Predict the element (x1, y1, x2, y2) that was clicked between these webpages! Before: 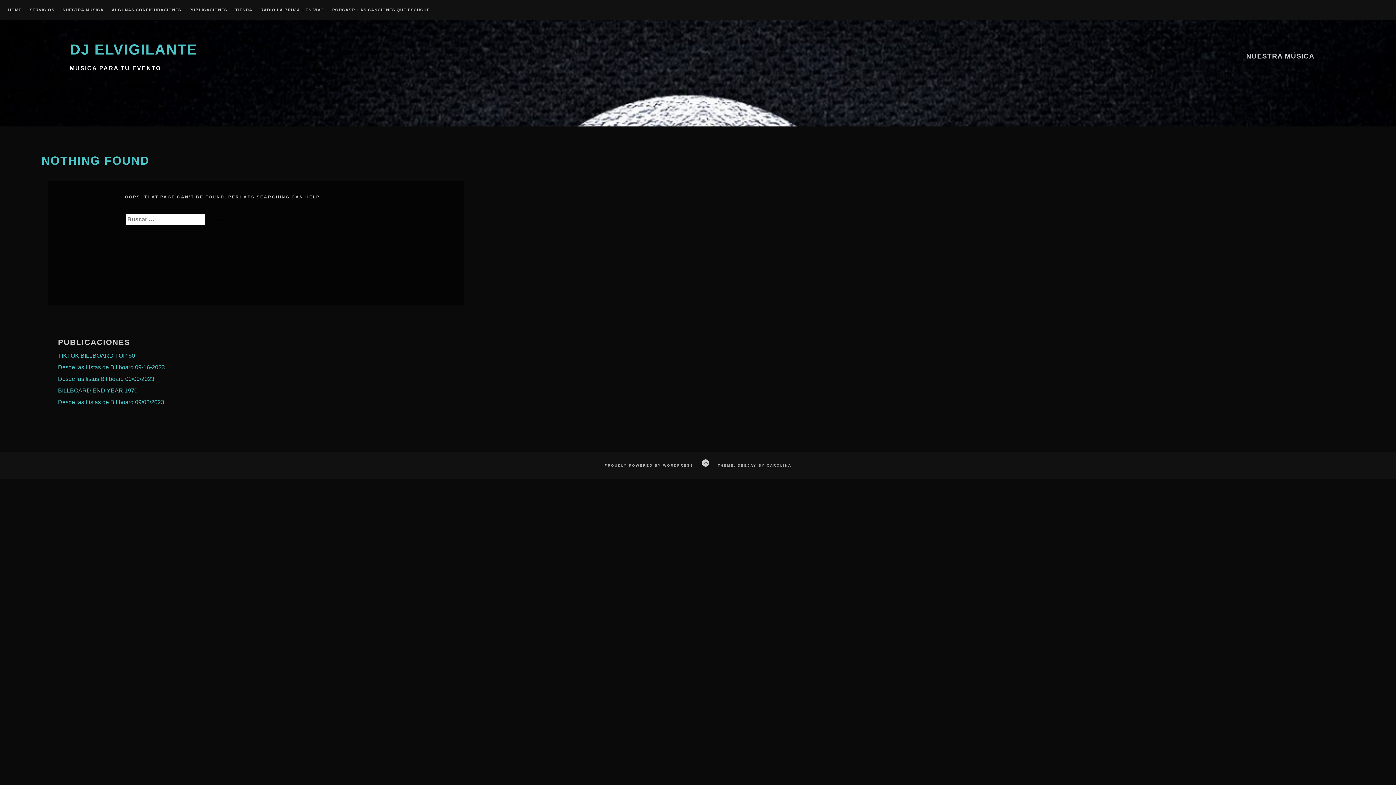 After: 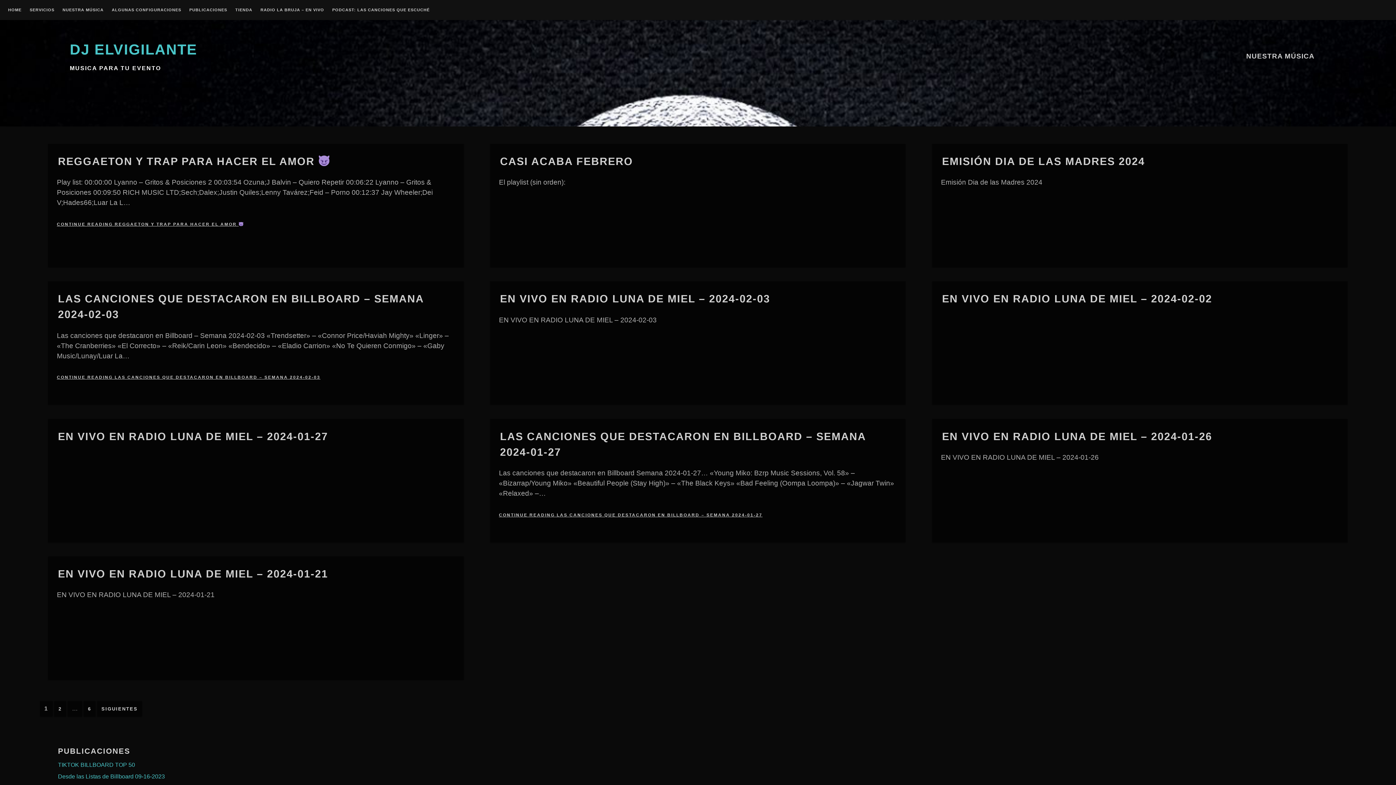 Action: label: PUBLICACIONES bbox: (189, 8, 227, 13)